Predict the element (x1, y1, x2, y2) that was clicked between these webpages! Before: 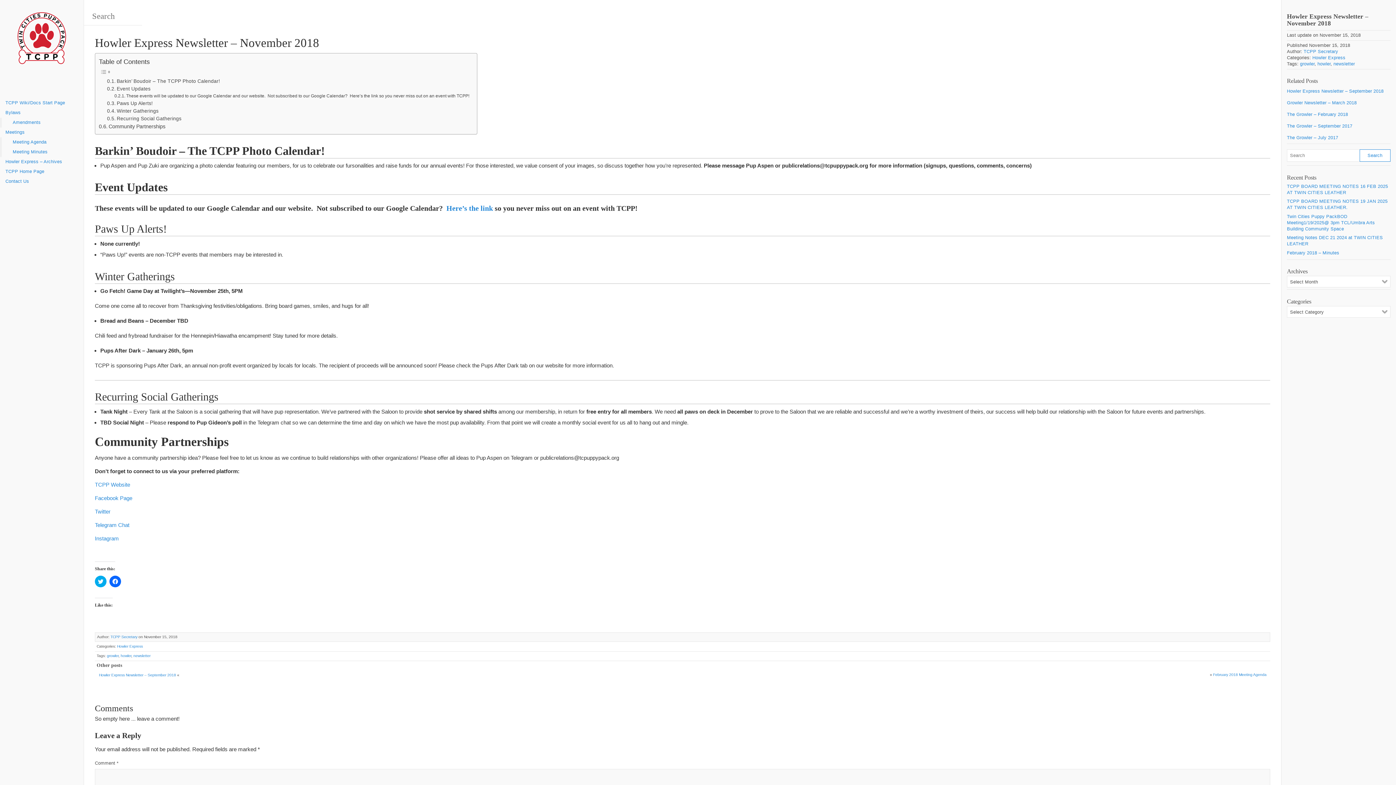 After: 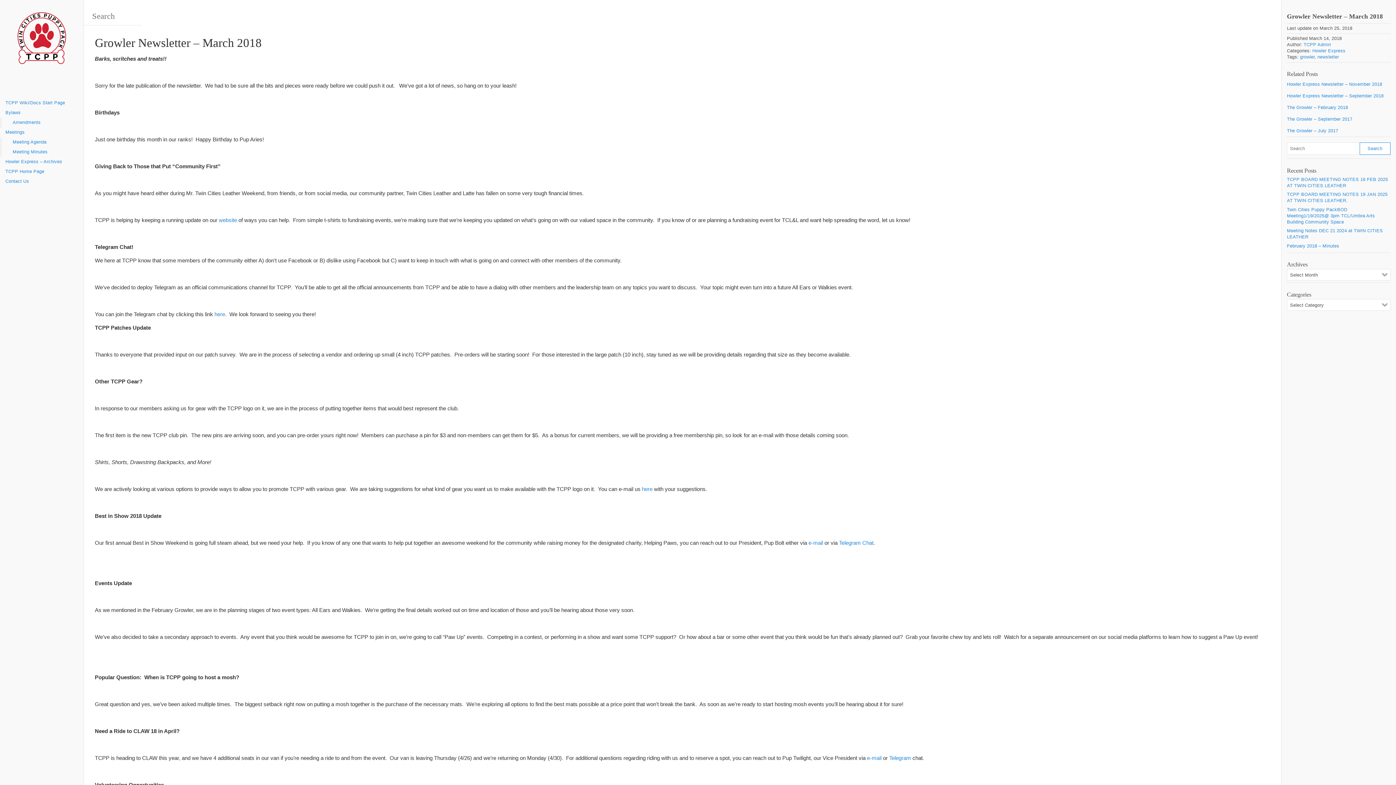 Action: label: Growler Newsletter – March 2018 bbox: (1287, 99, 1375, 106)